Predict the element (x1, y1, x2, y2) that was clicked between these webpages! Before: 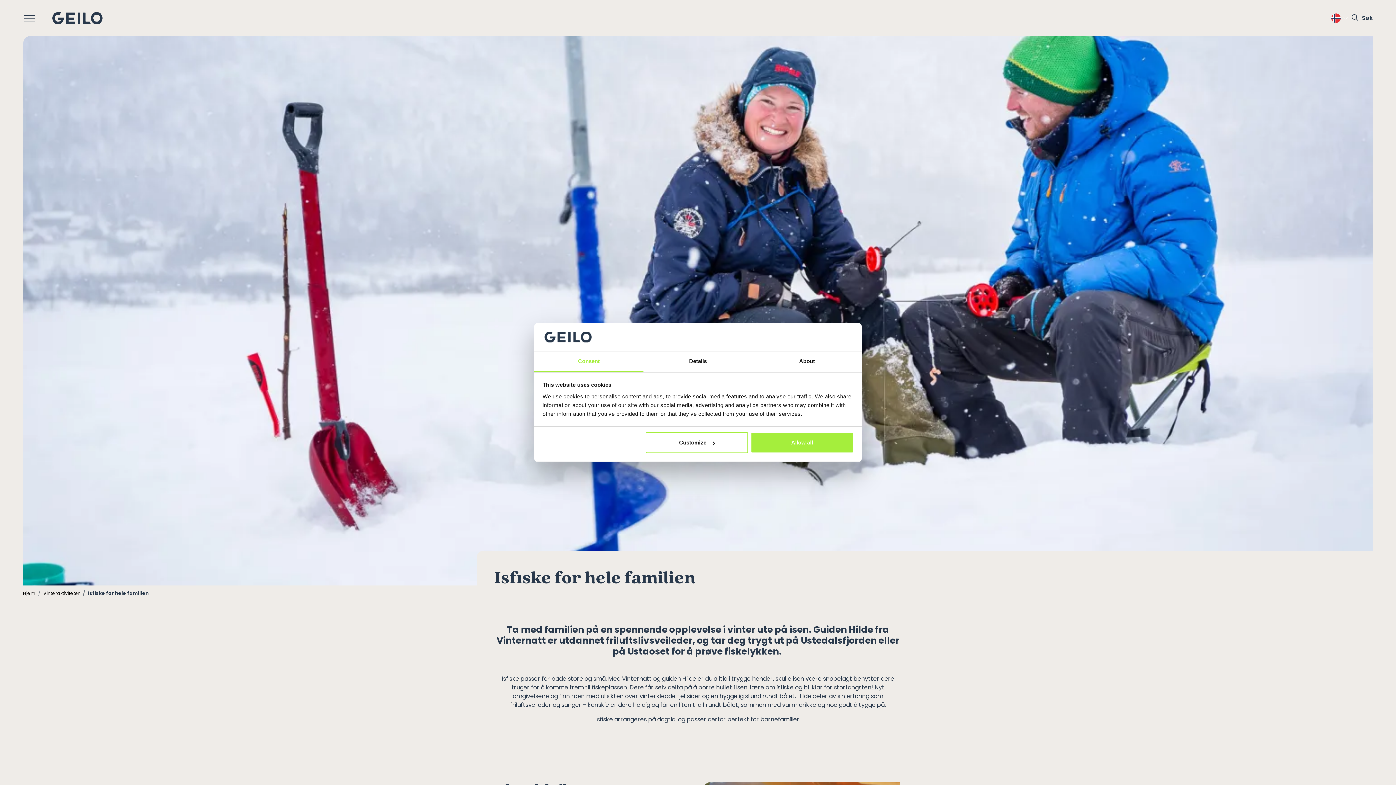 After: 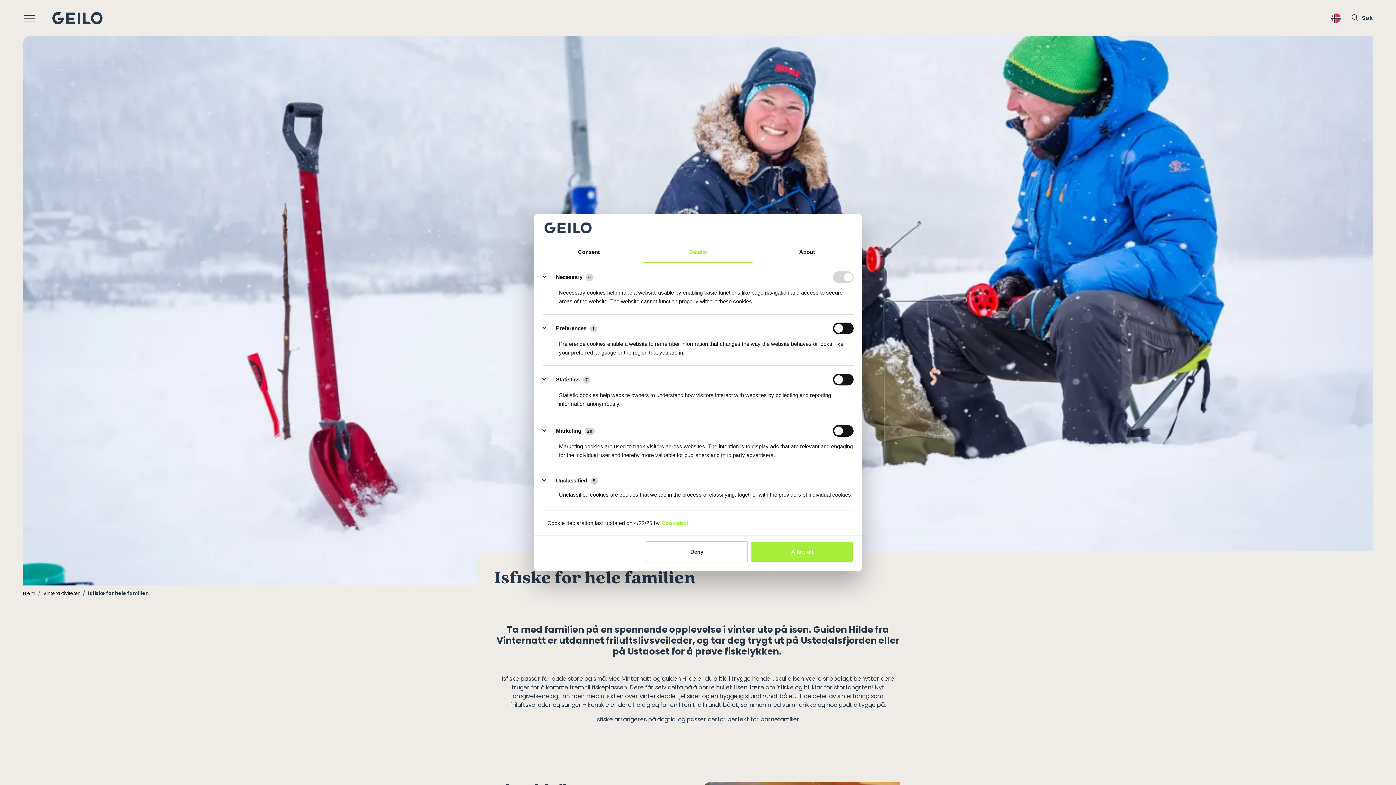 Action: label: Customize bbox: (645, 432, 748, 453)